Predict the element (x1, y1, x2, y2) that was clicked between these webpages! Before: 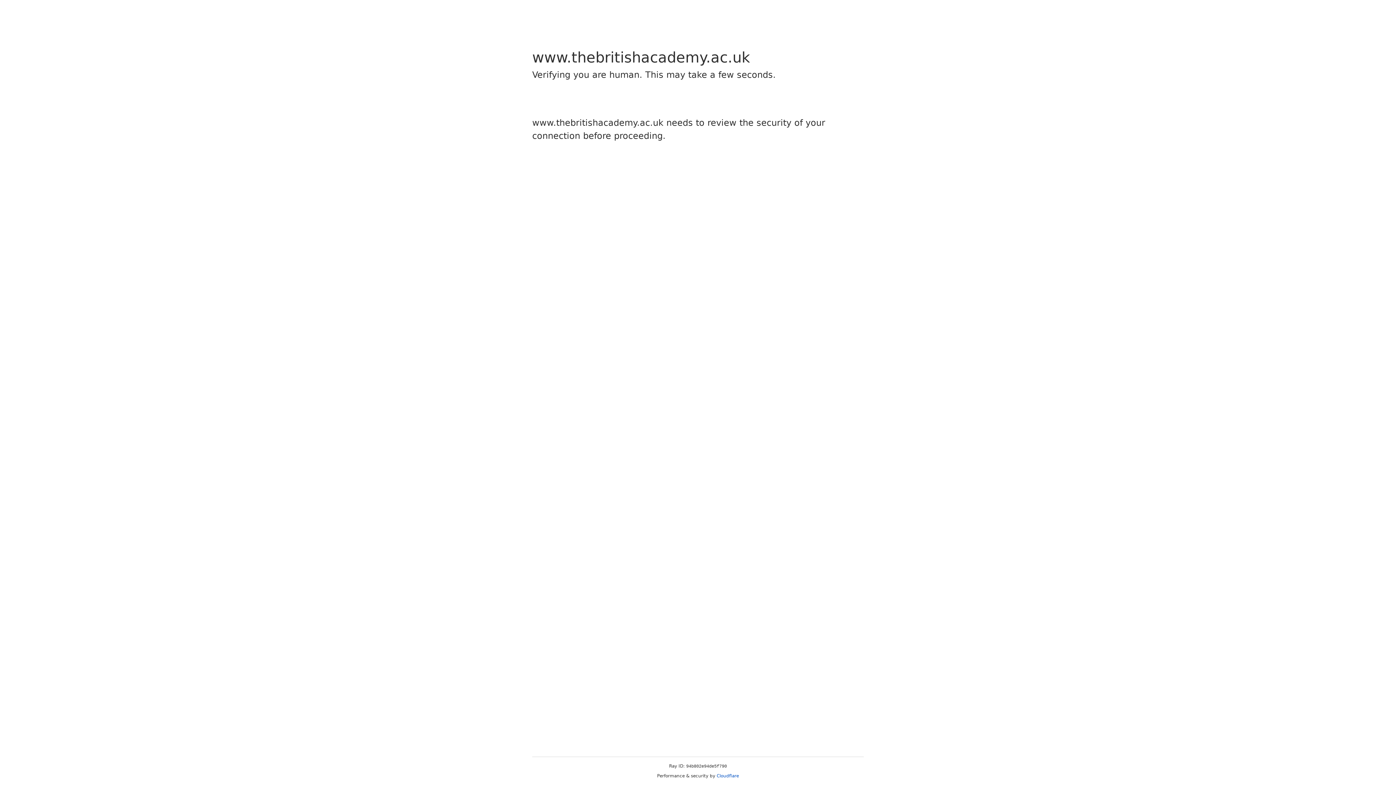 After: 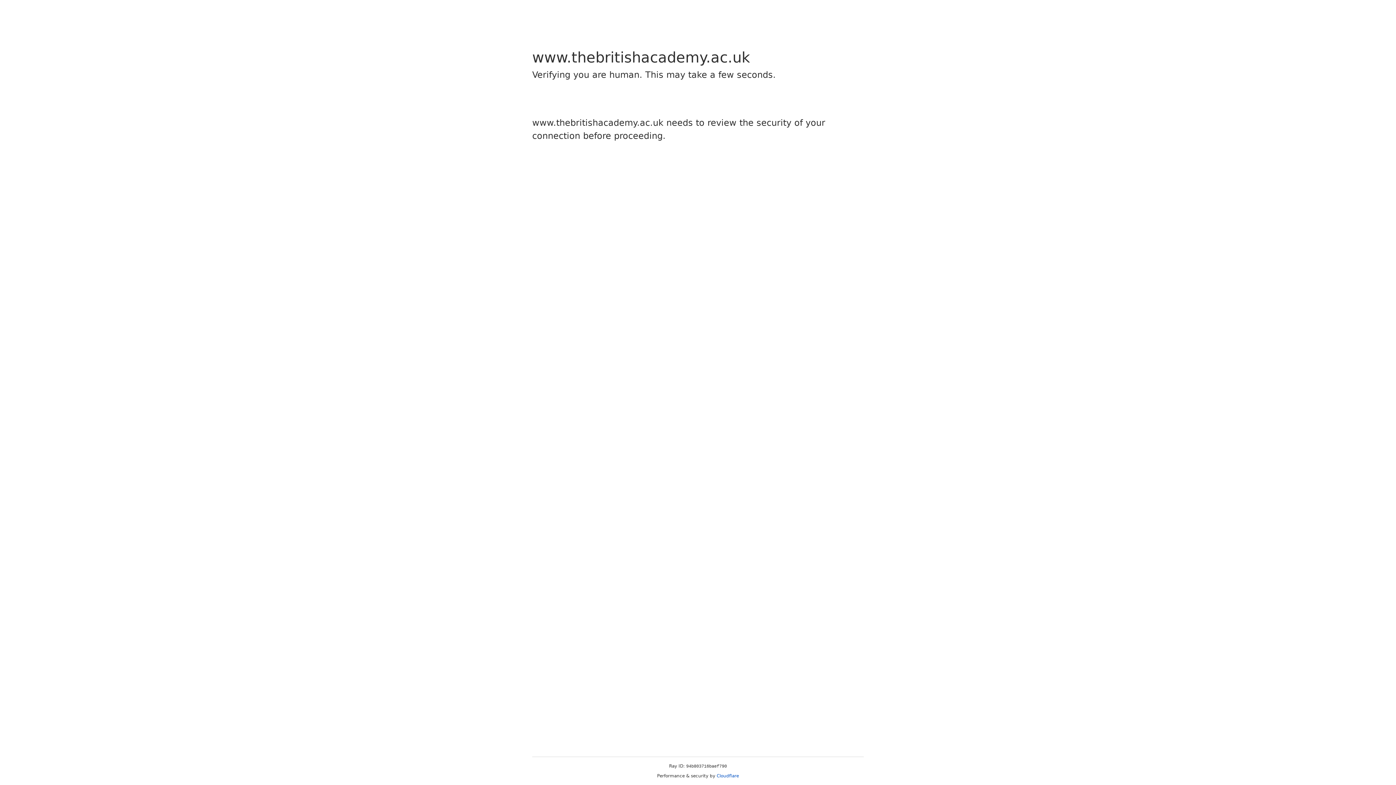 Action: label: Cloudflare bbox: (716, 773, 739, 778)